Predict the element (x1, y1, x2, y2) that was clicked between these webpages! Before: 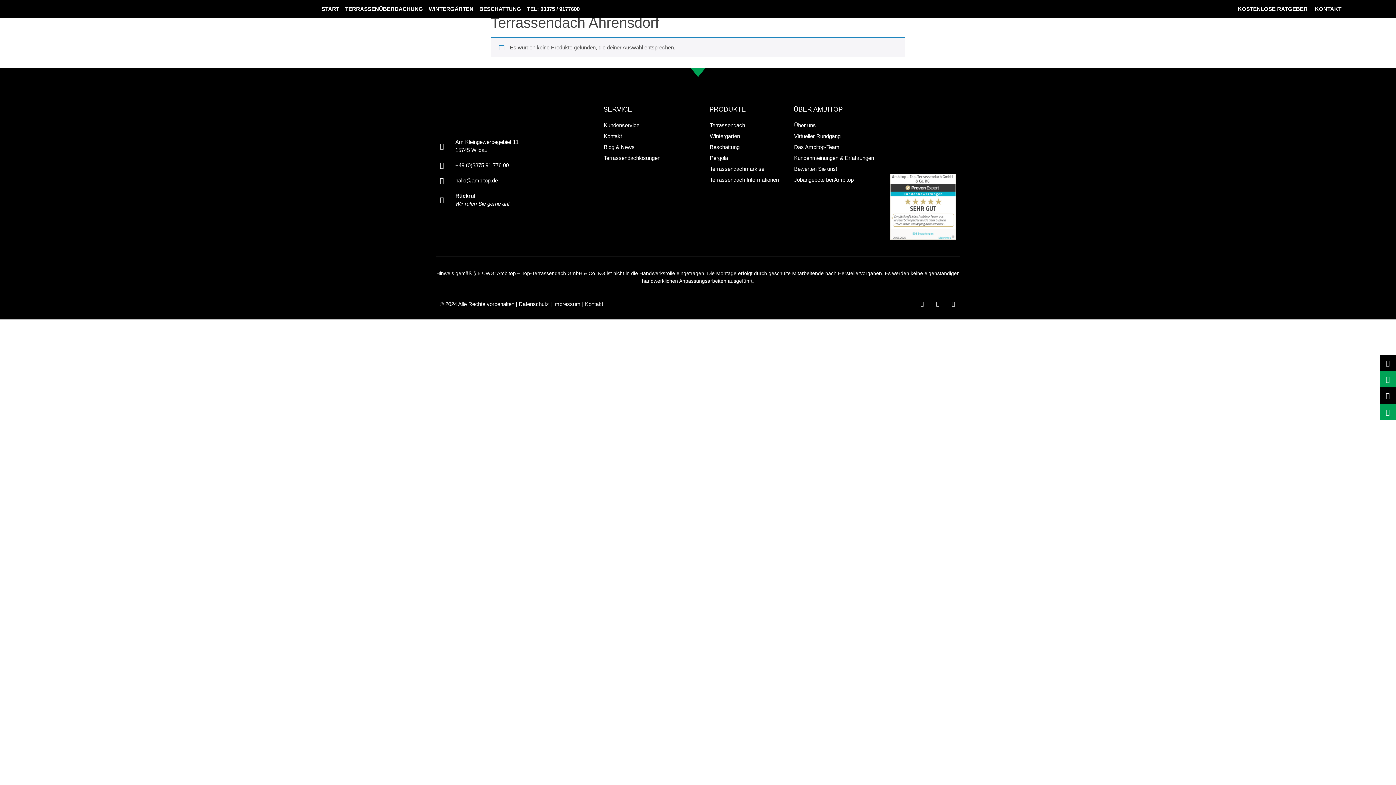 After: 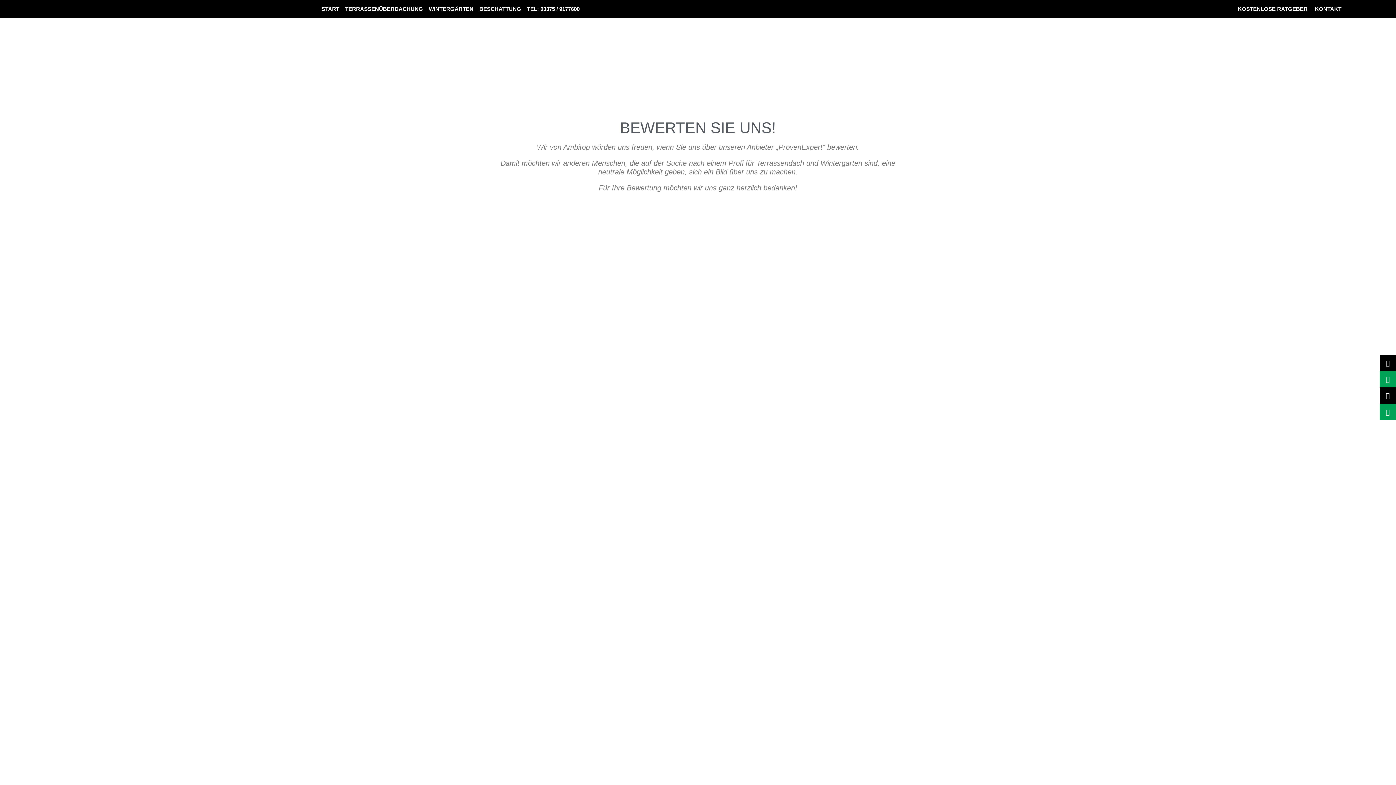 Action: label: Bewerten Sie uns! bbox: (793, 163, 890, 174)